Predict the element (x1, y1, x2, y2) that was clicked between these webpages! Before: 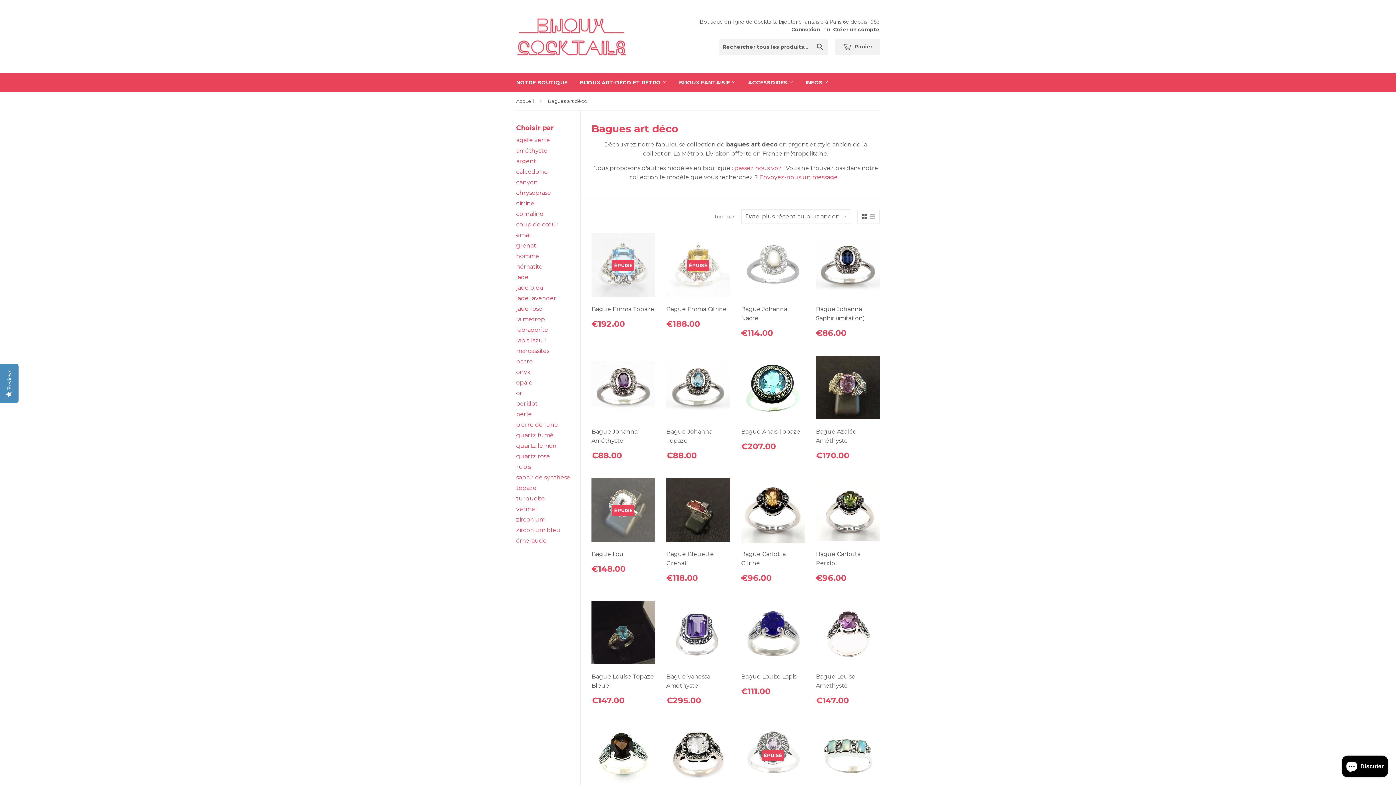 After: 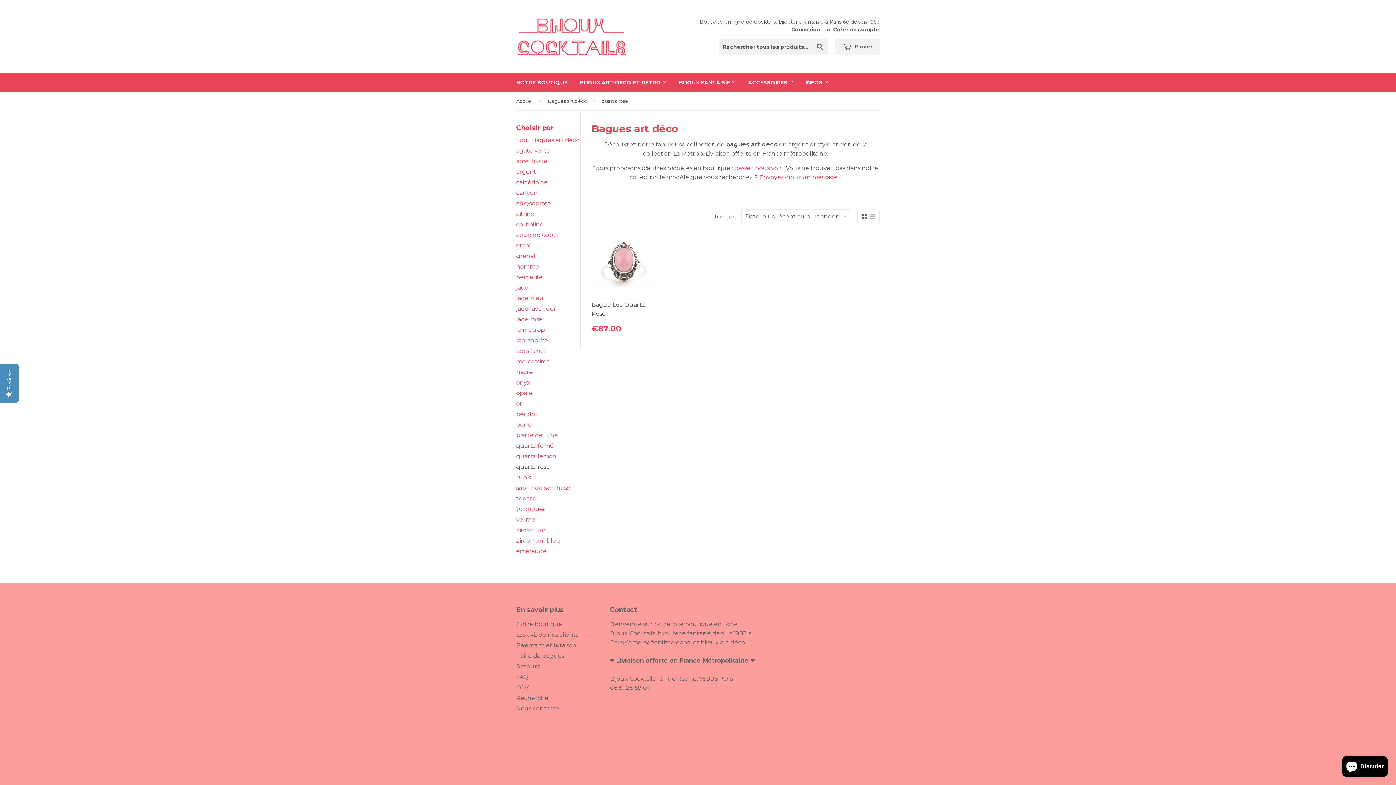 Action: label: quartz rose bbox: (516, 453, 550, 460)